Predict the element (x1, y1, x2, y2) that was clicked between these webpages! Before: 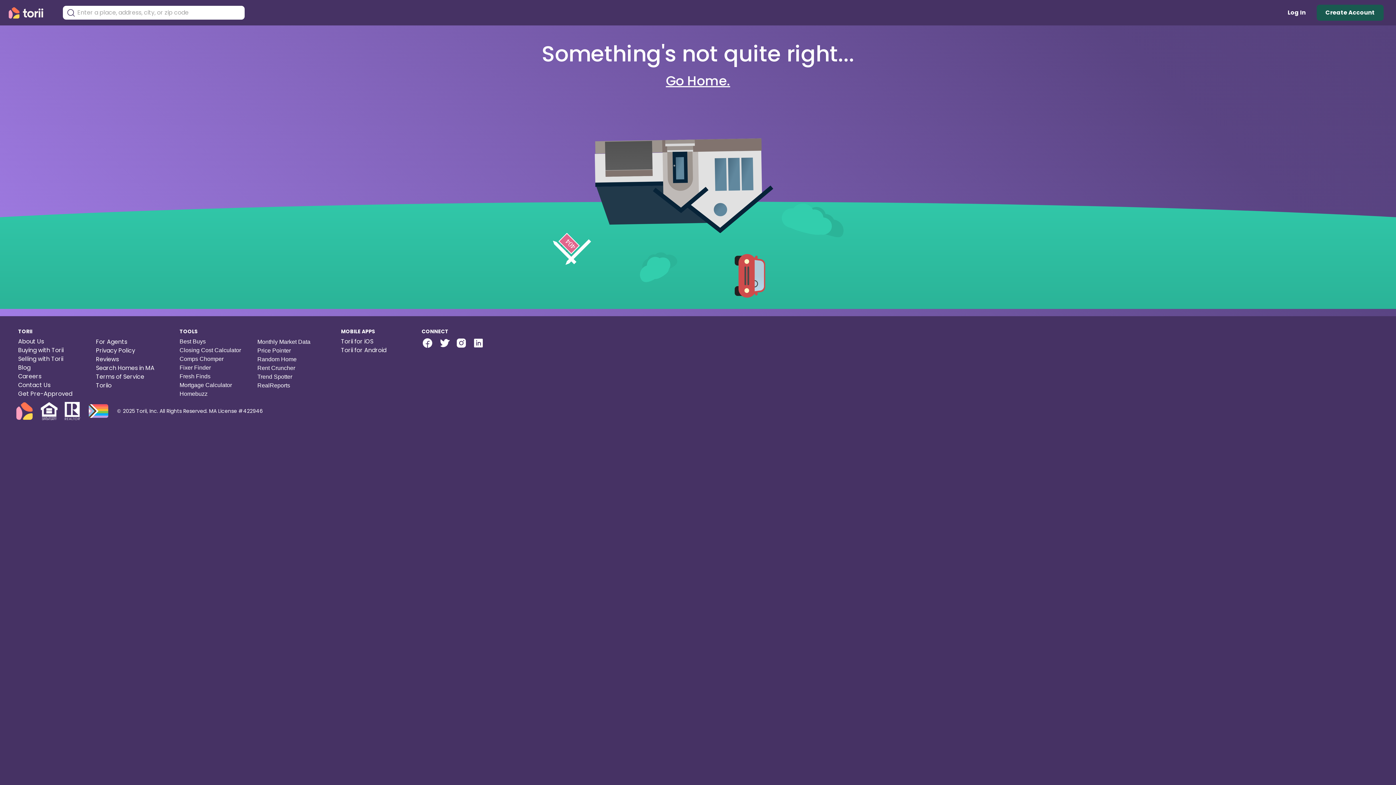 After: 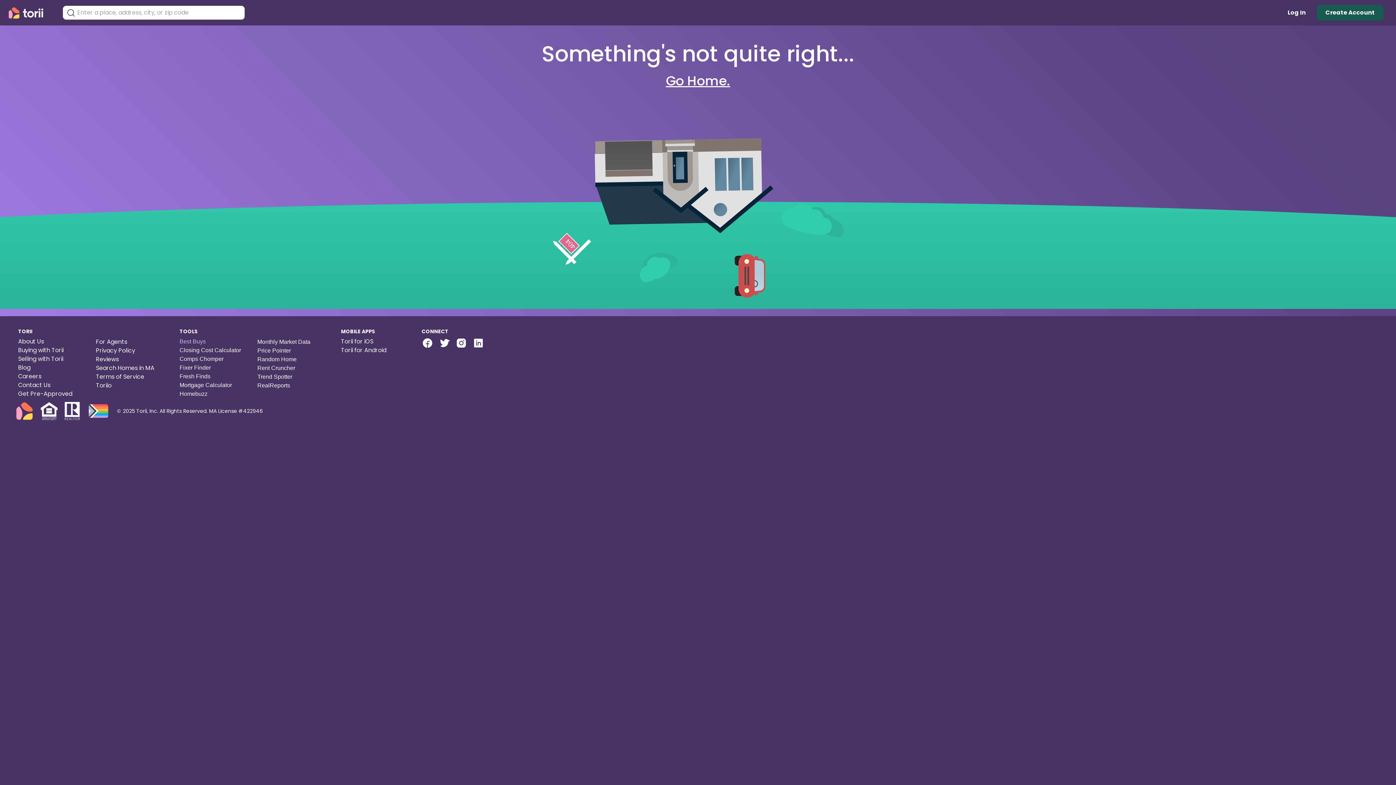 Action: label: Best Buys bbox: (179, 337, 205, 346)